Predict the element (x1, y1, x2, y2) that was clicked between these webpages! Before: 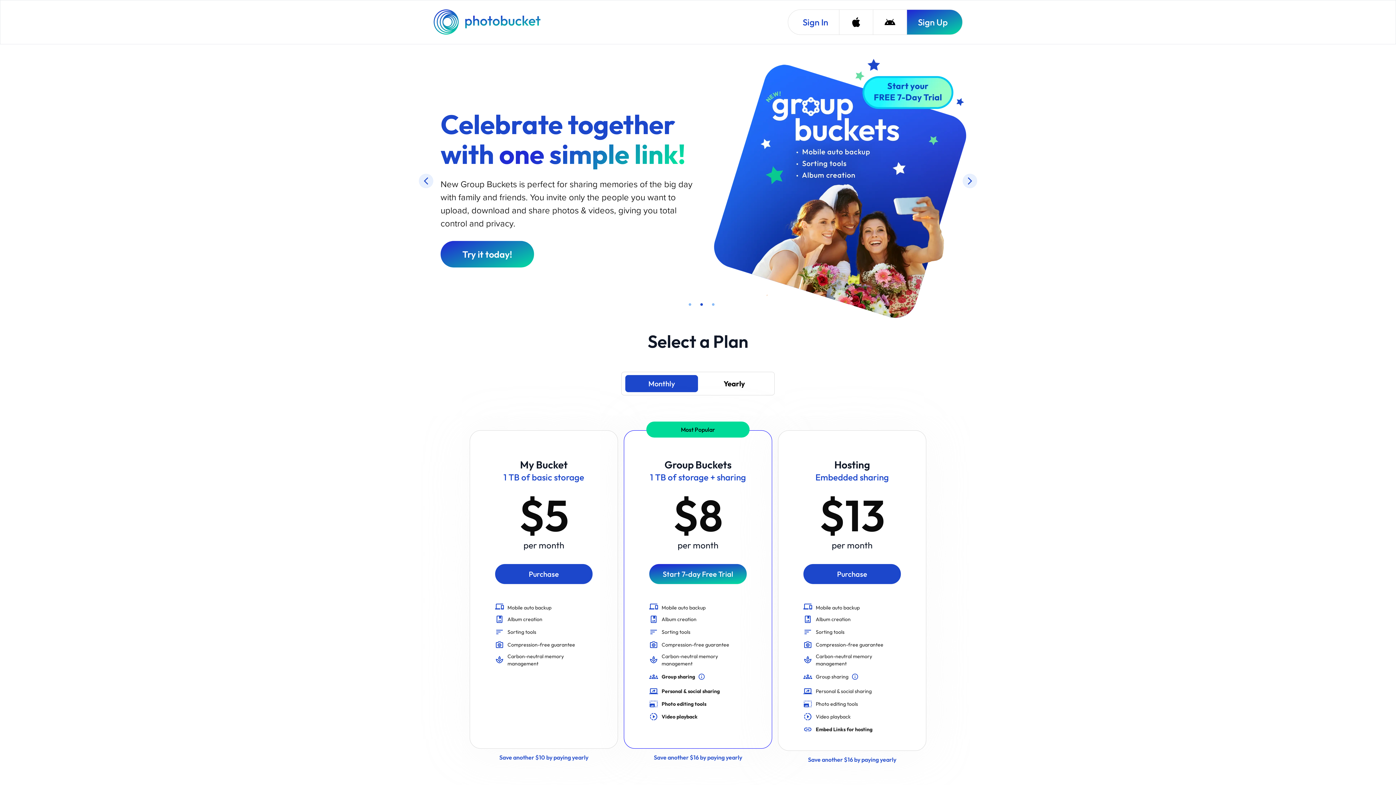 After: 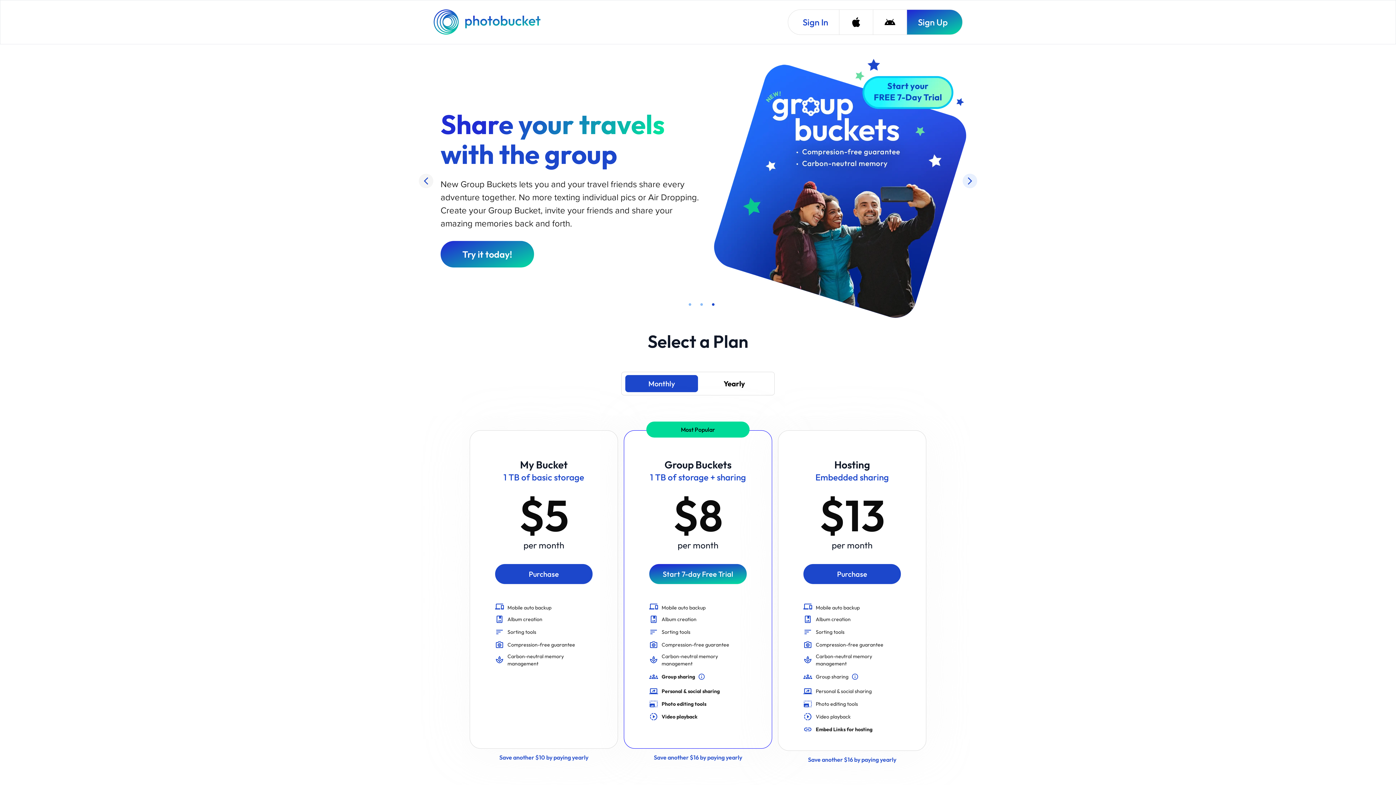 Action: bbox: (418, 173, 433, 188)